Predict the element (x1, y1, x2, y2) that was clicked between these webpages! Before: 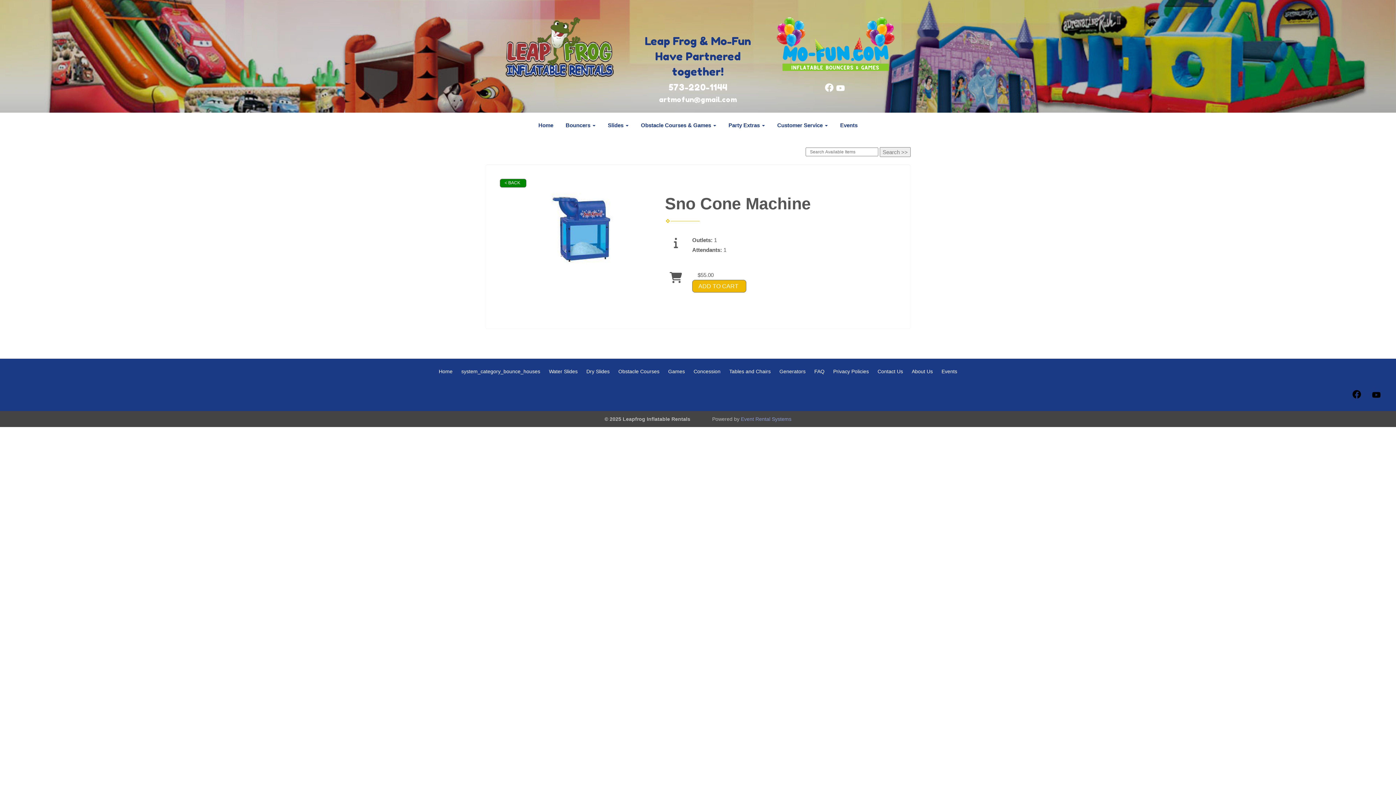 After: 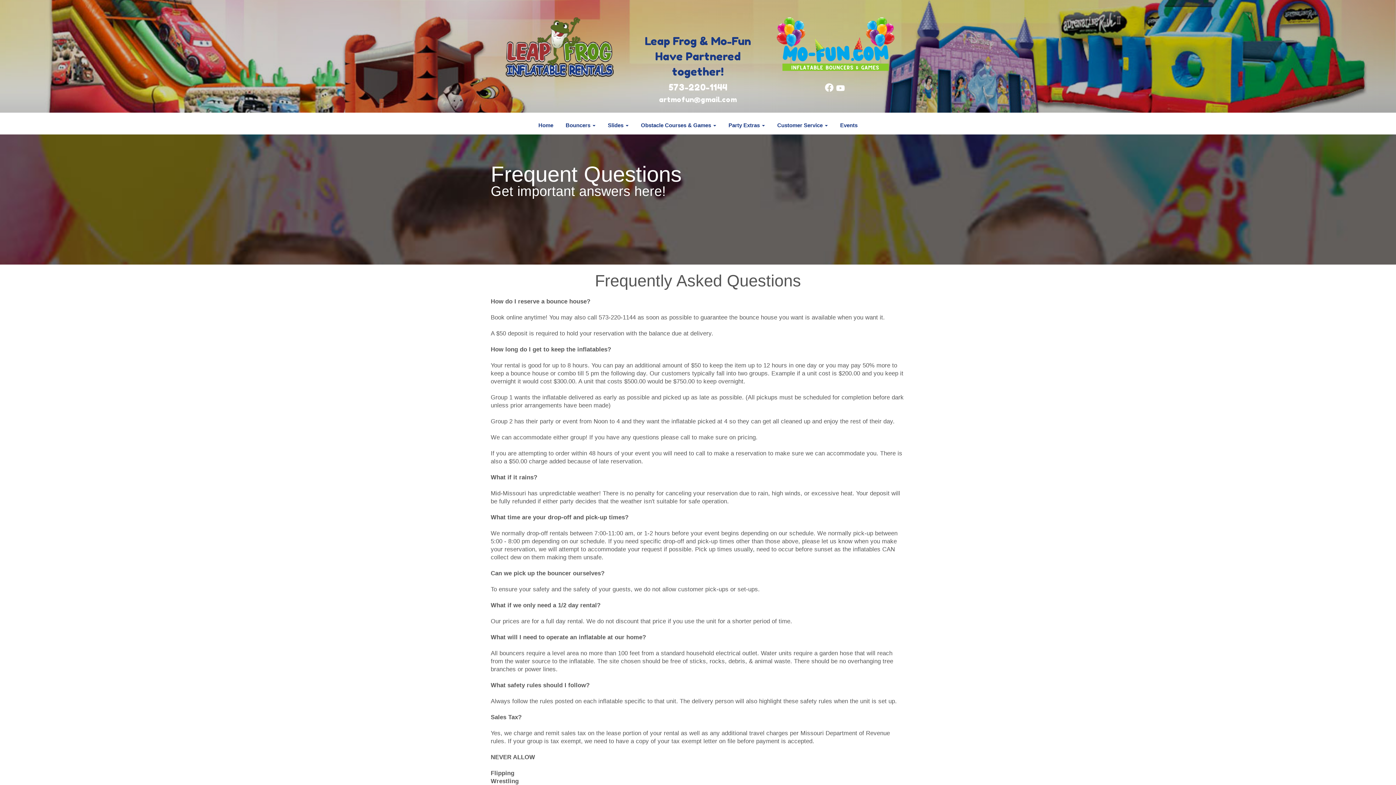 Action: bbox: (814, 368, 824, 374) label: FAQ